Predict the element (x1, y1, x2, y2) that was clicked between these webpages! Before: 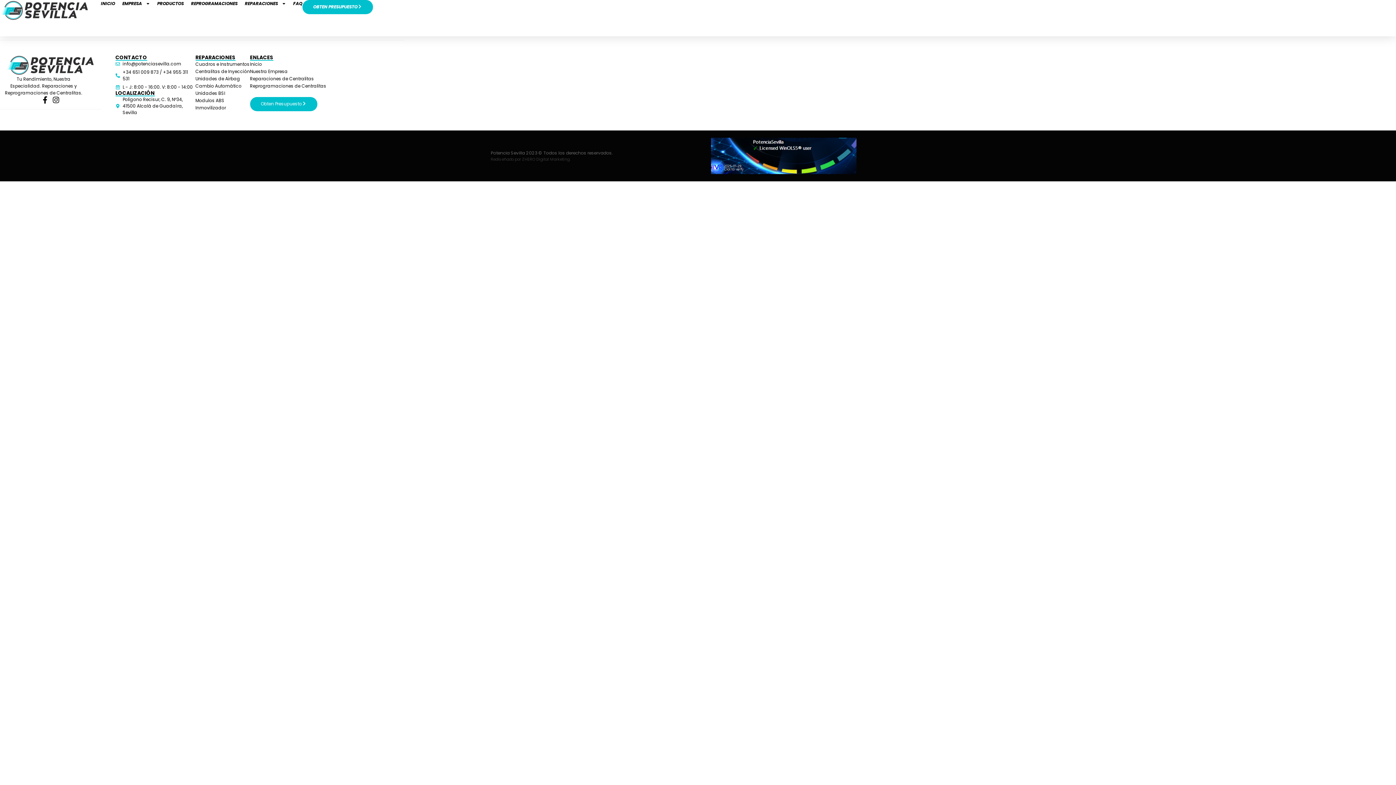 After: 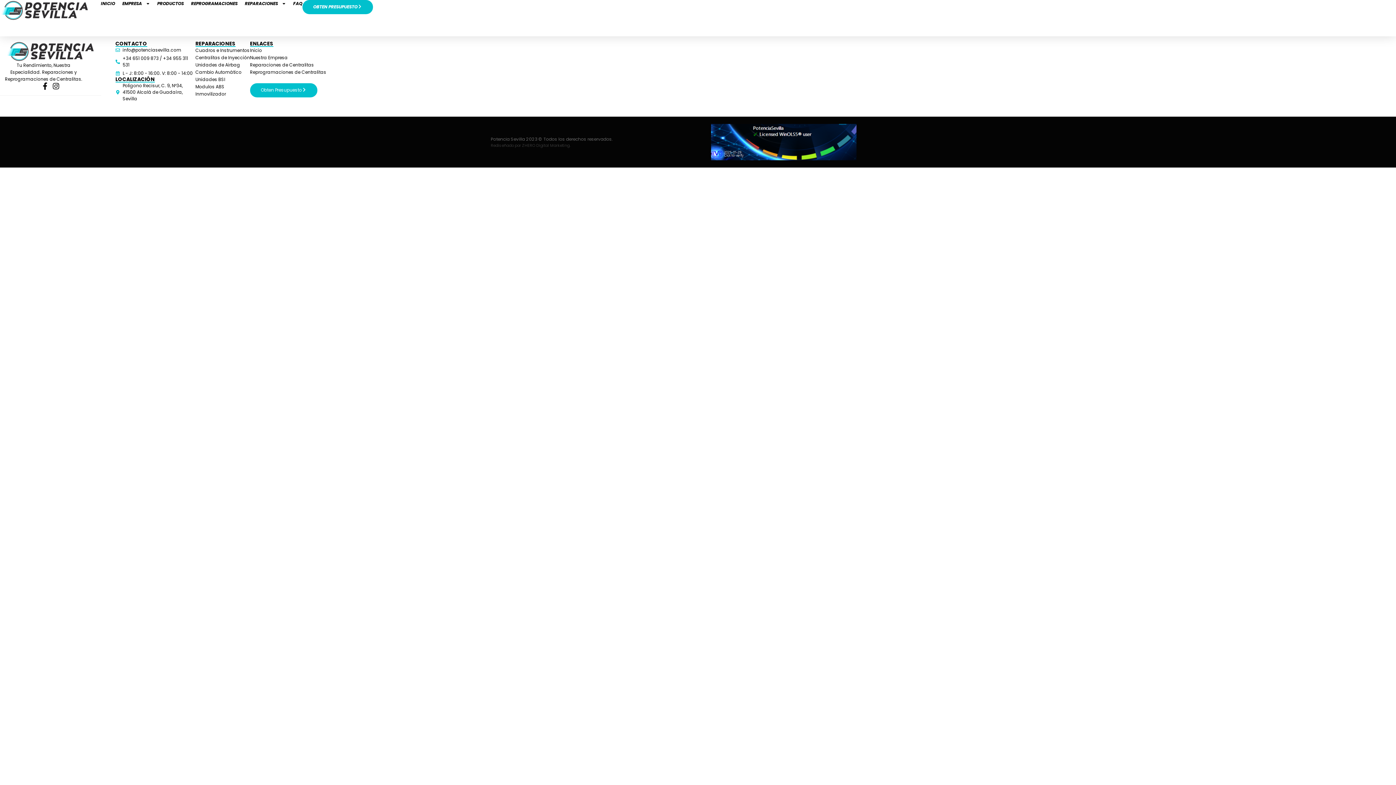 Action: label: Inmovilizador bbox: (195, 104, 250, 111)